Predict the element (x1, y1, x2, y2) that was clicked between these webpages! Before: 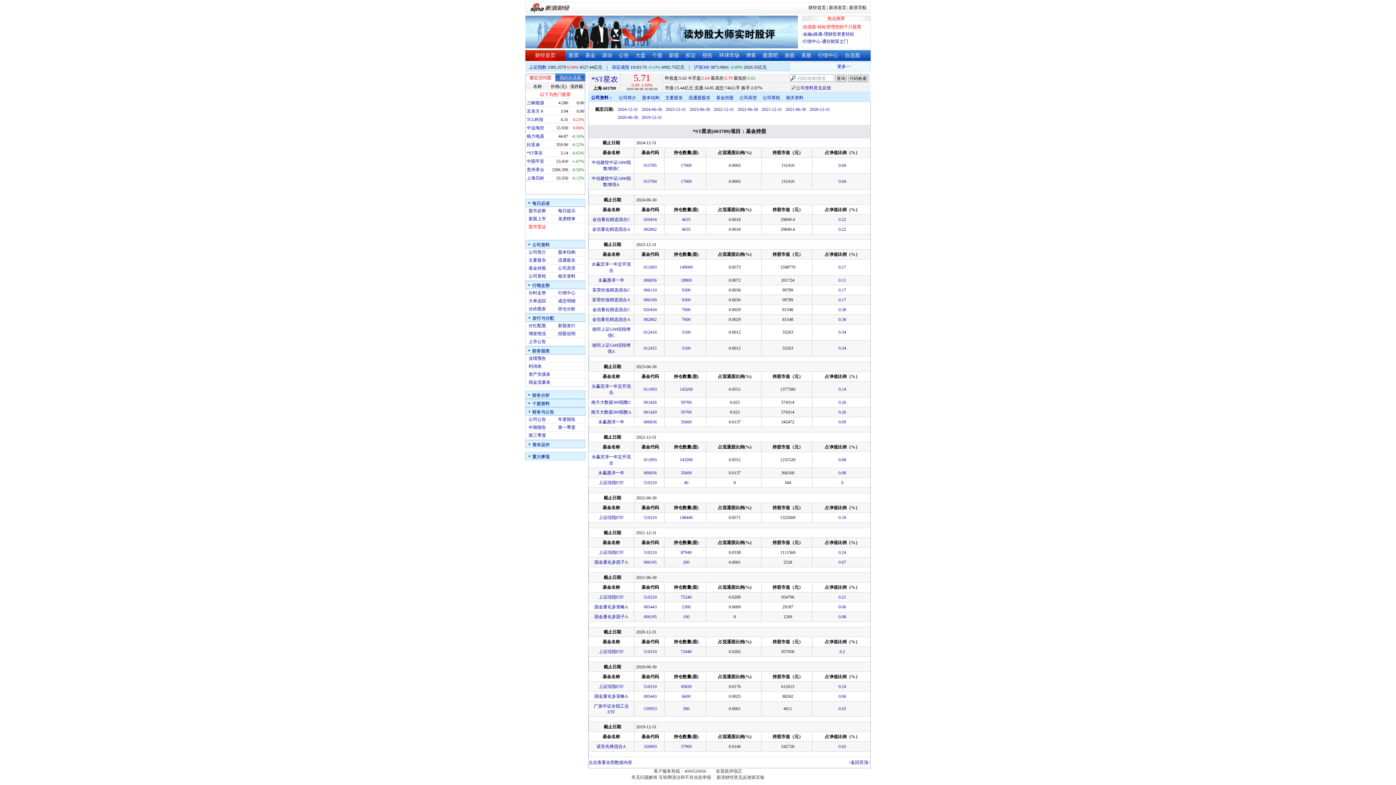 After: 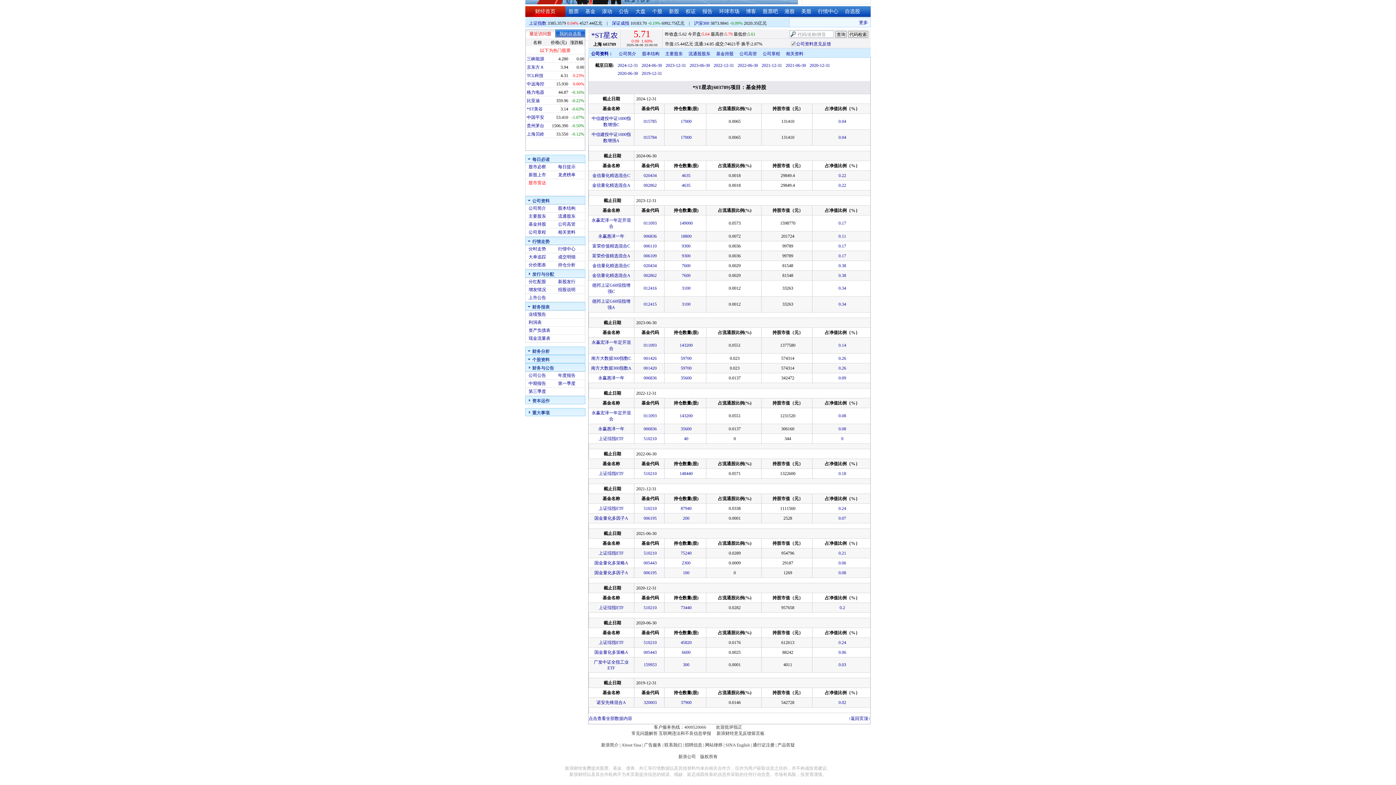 Action: bbox: (617, 106, 638, 112) label: 2024-12-31